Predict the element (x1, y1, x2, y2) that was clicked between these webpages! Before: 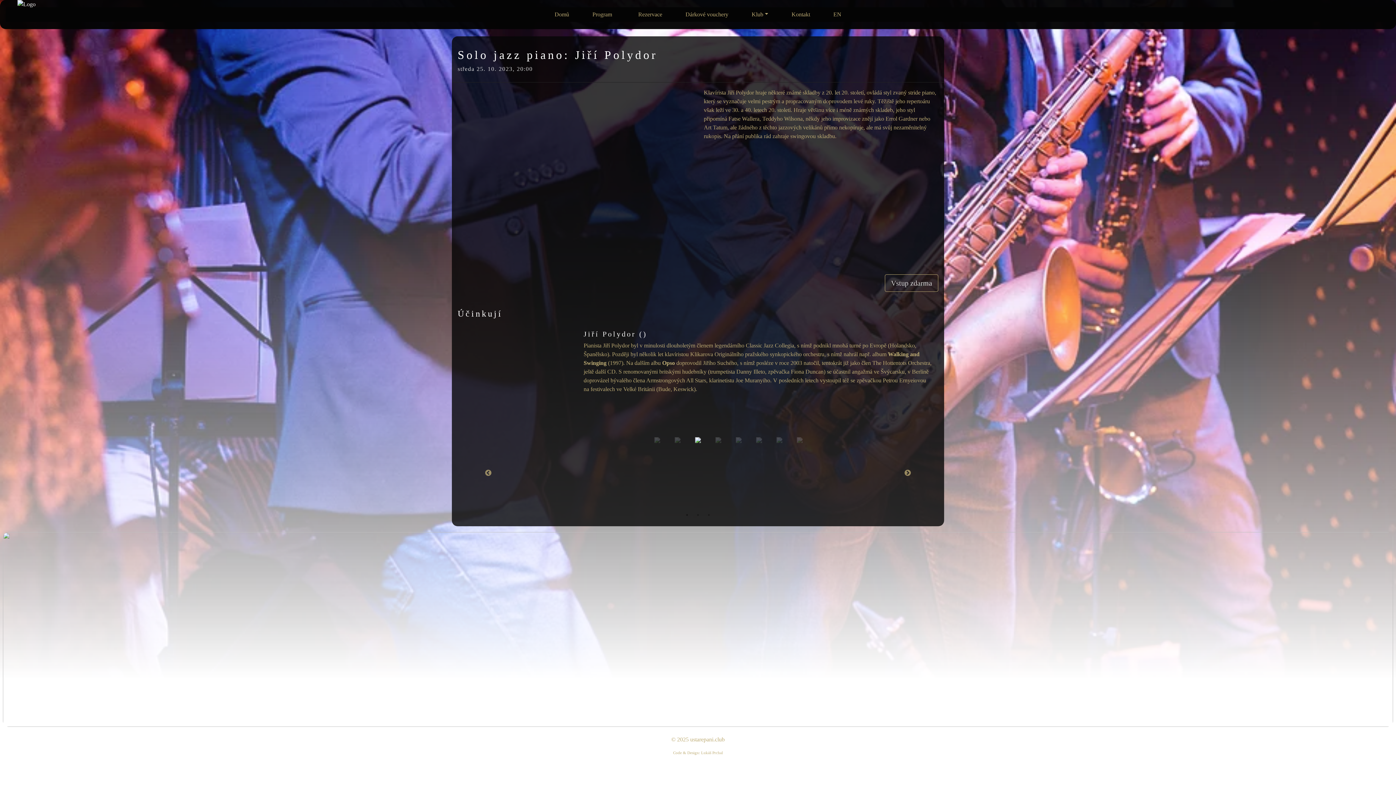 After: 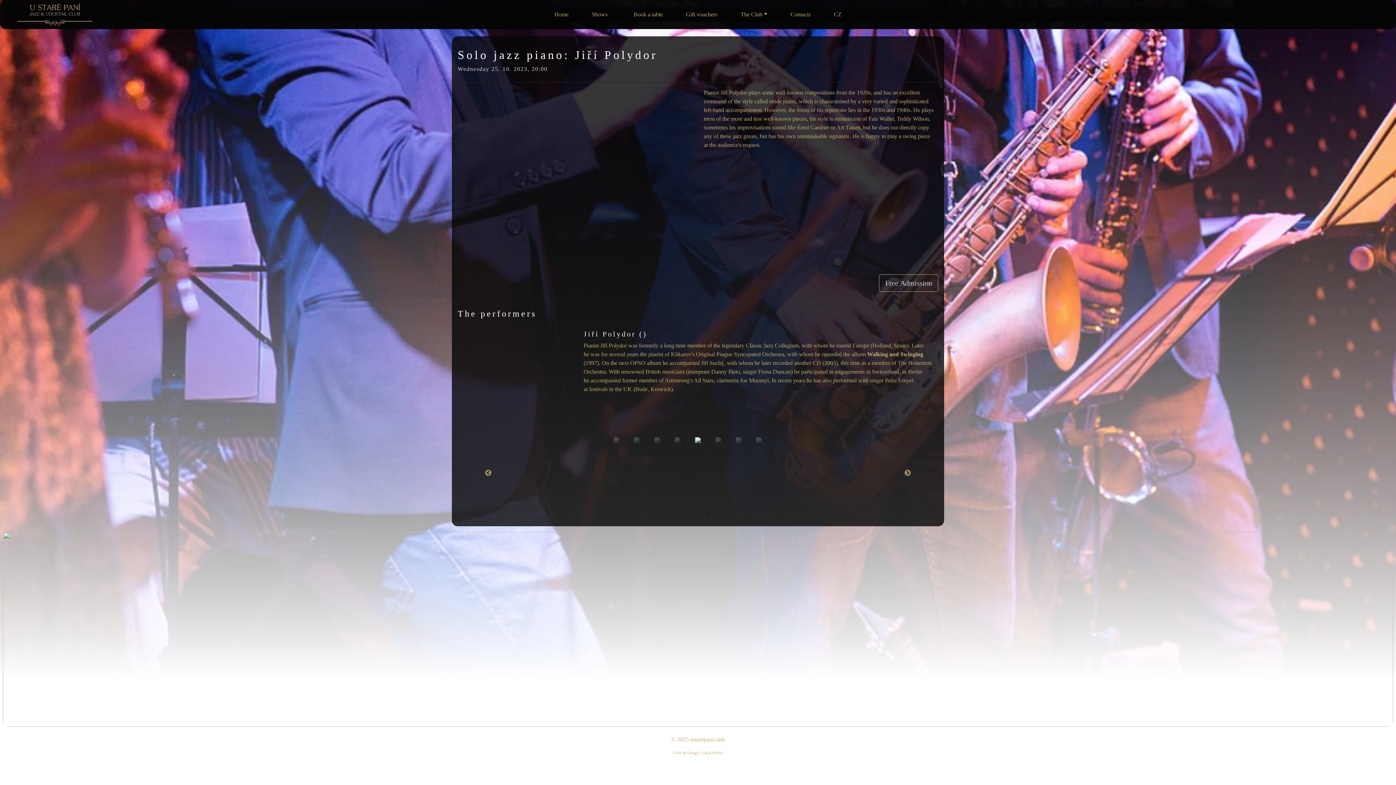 Action: label: EN bbox: (827, 7, 847, 21)